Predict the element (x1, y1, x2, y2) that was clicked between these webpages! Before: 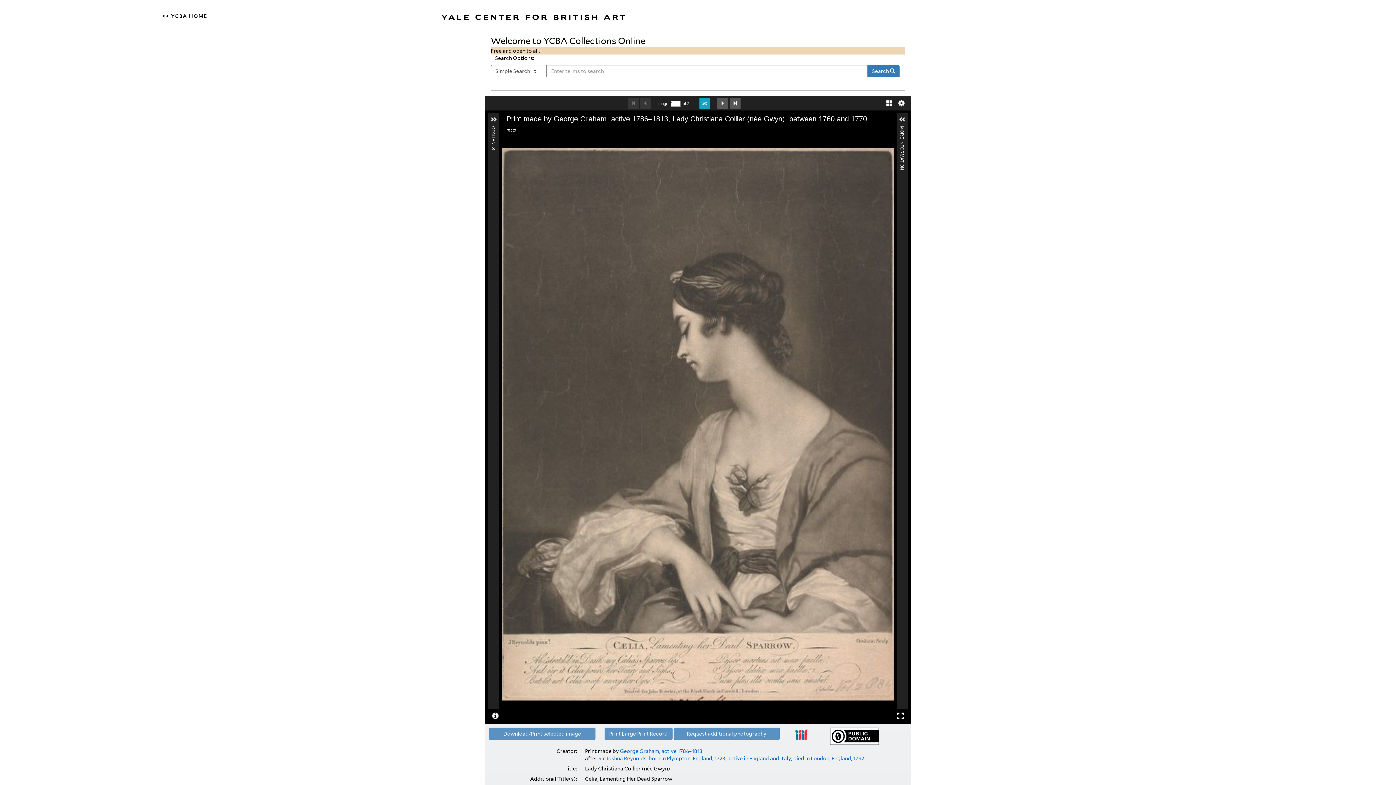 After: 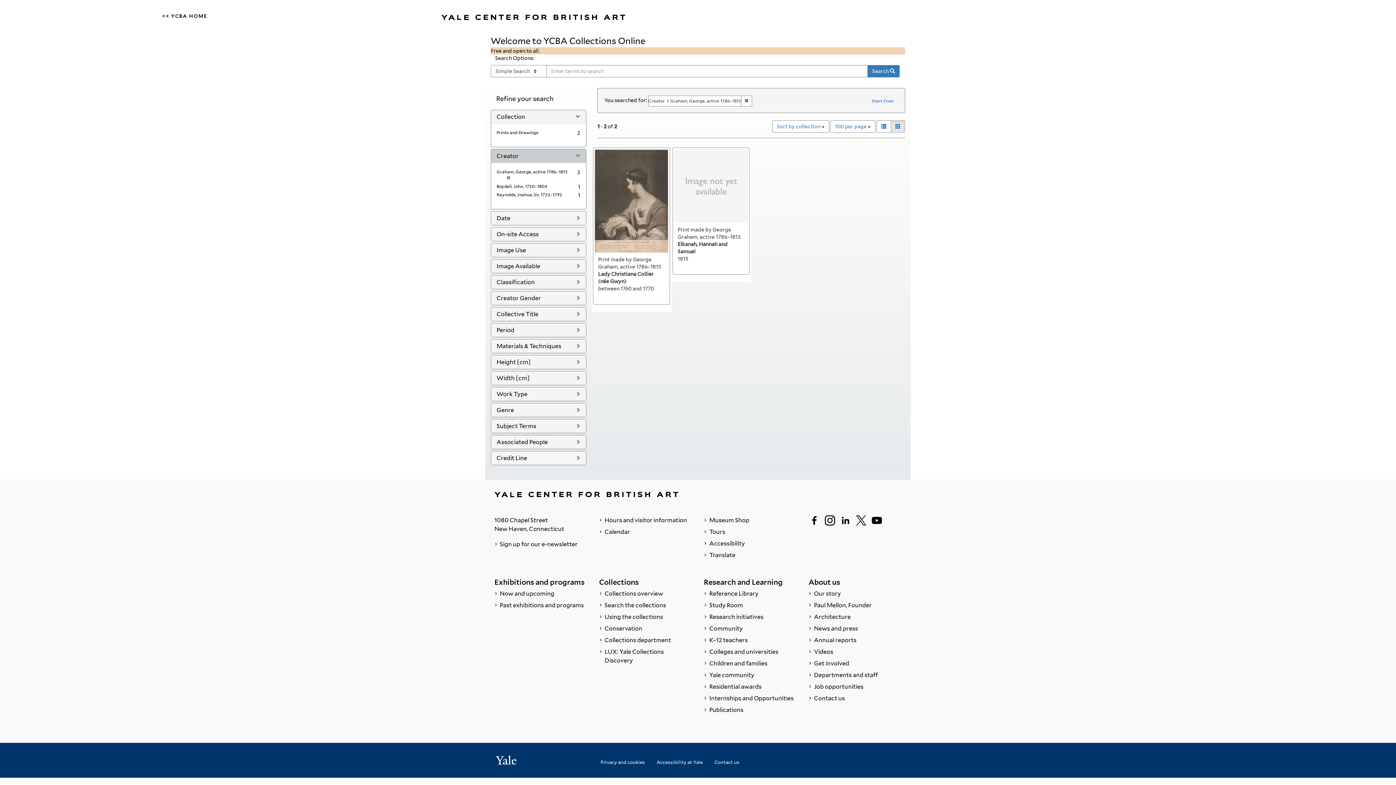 Action: label: George Graham, active 1786–1813 bbox: (620, 748, 702, 754)